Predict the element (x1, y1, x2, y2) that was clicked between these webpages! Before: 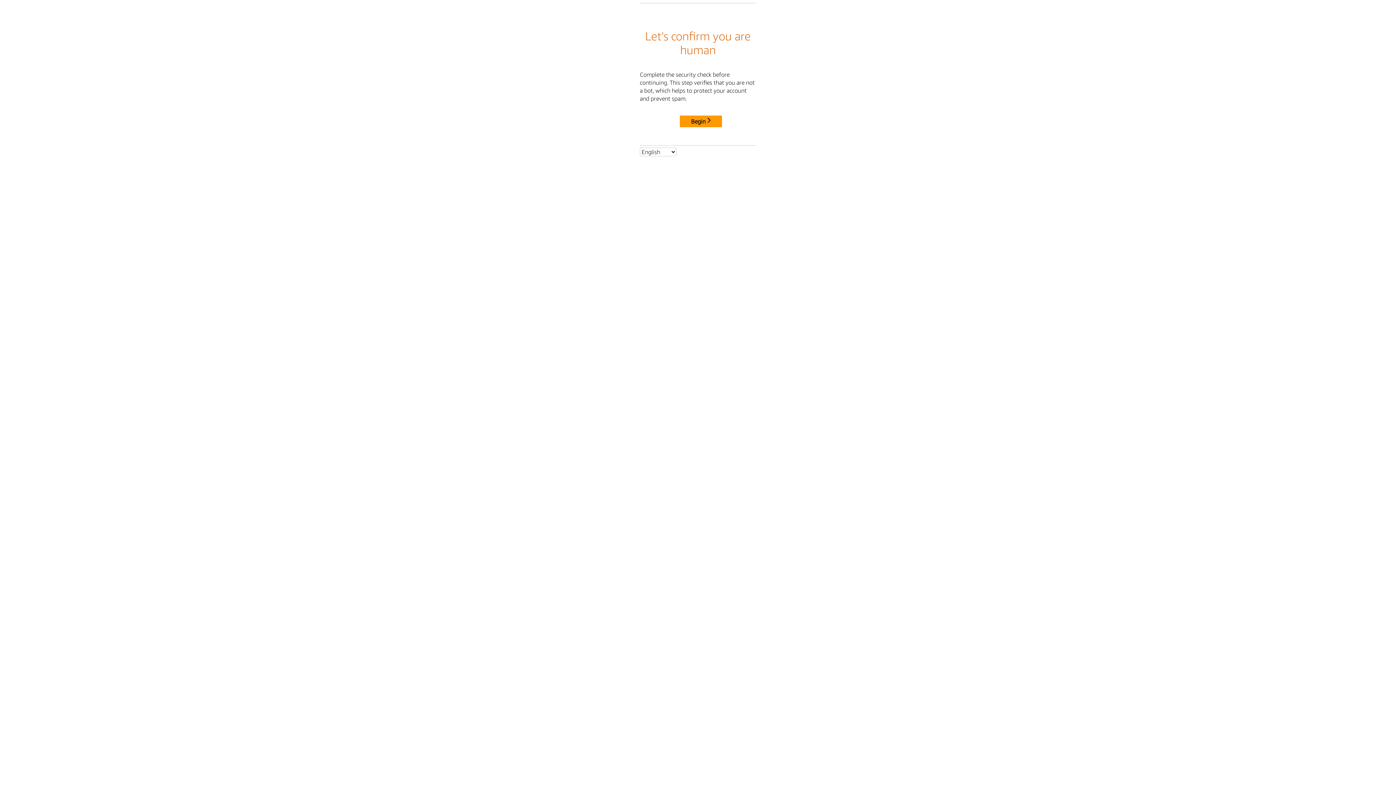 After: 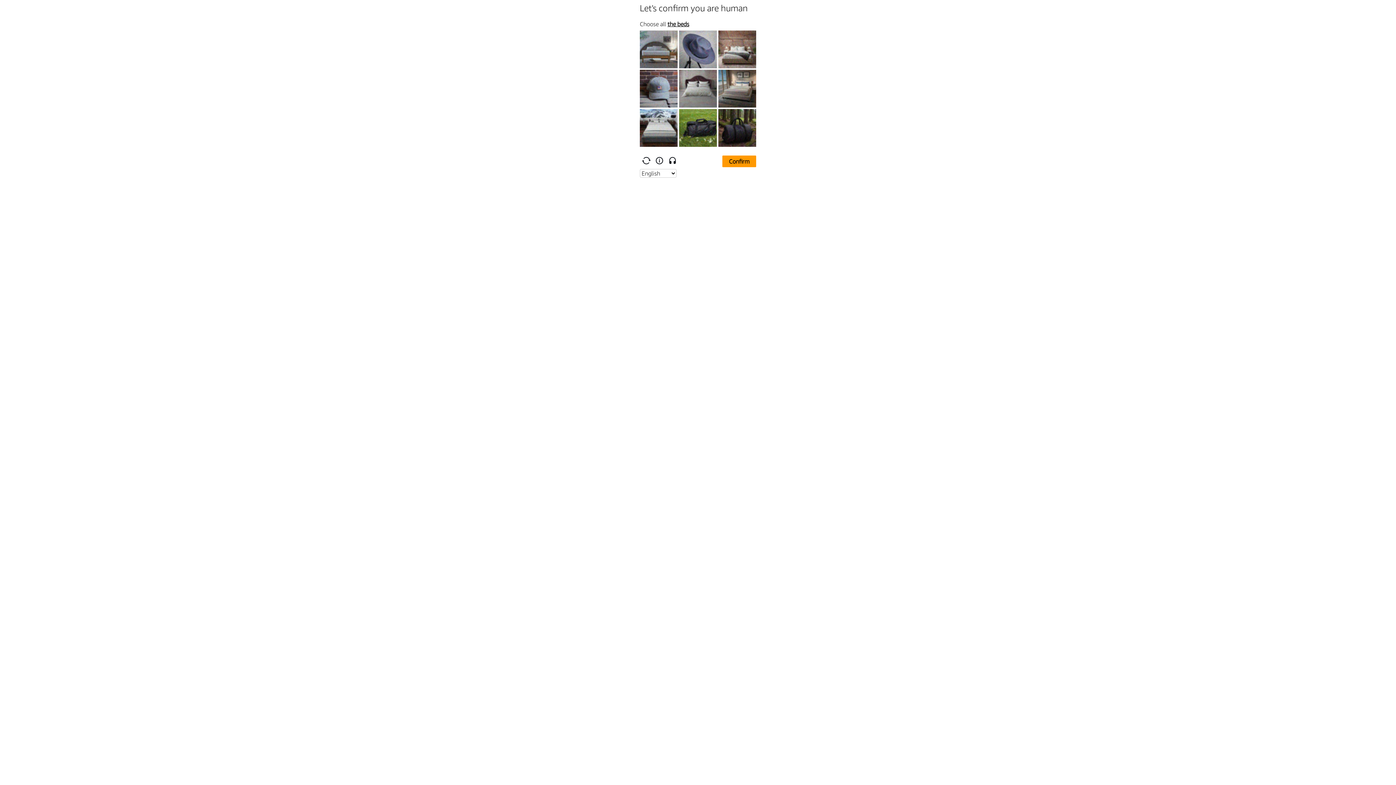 Action: bbox: (680, 115, 722, 127) label: Begin